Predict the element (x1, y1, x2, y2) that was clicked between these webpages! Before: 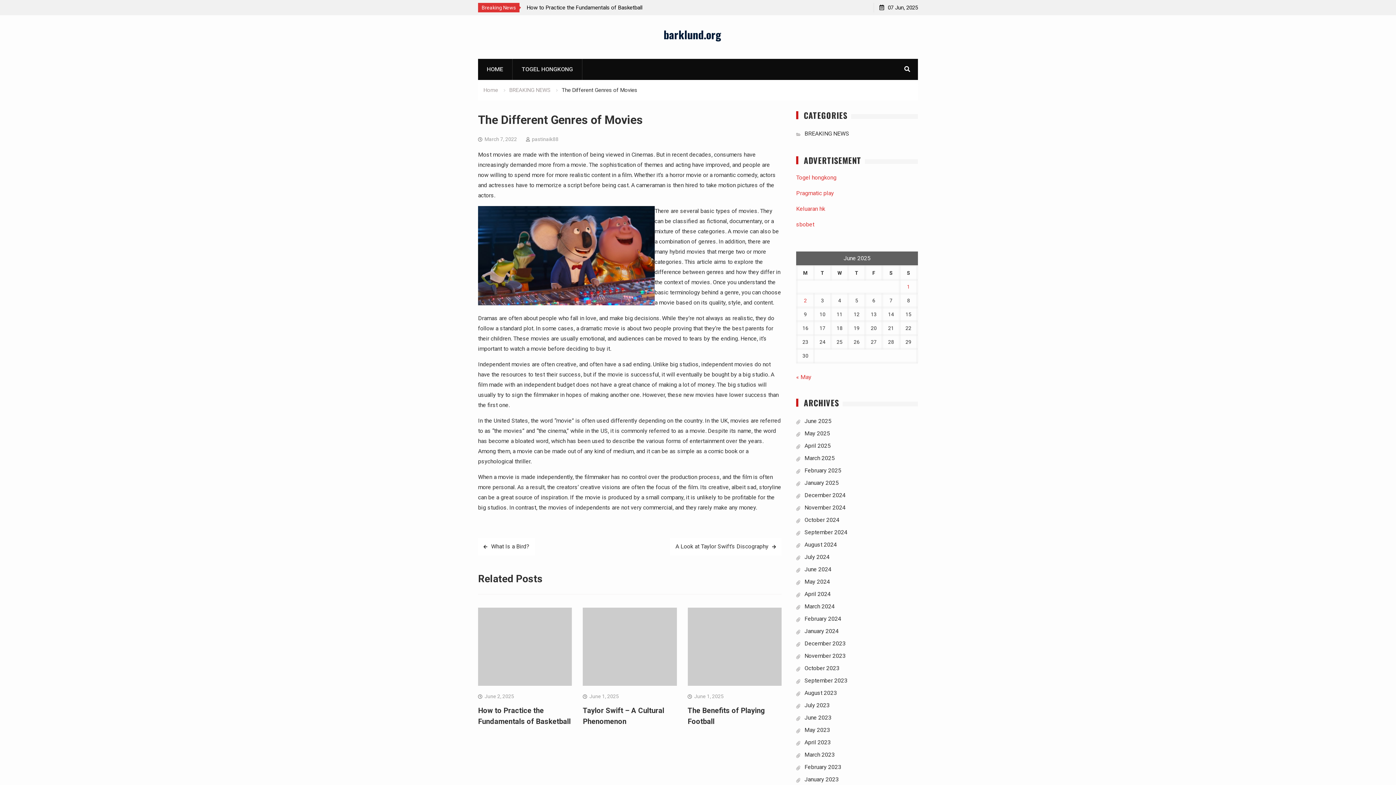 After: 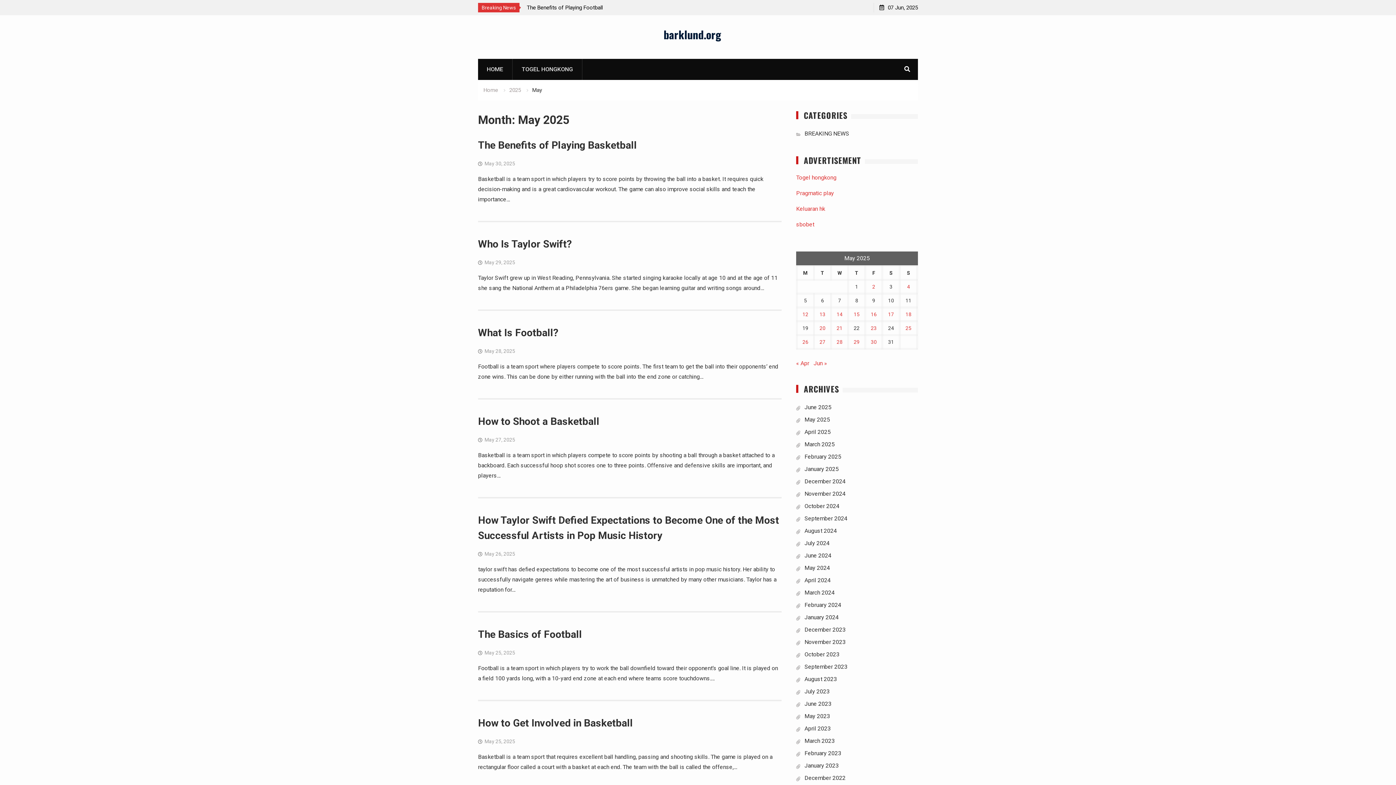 Action: bbox: (804, 430, 830, 437) label: May 2025